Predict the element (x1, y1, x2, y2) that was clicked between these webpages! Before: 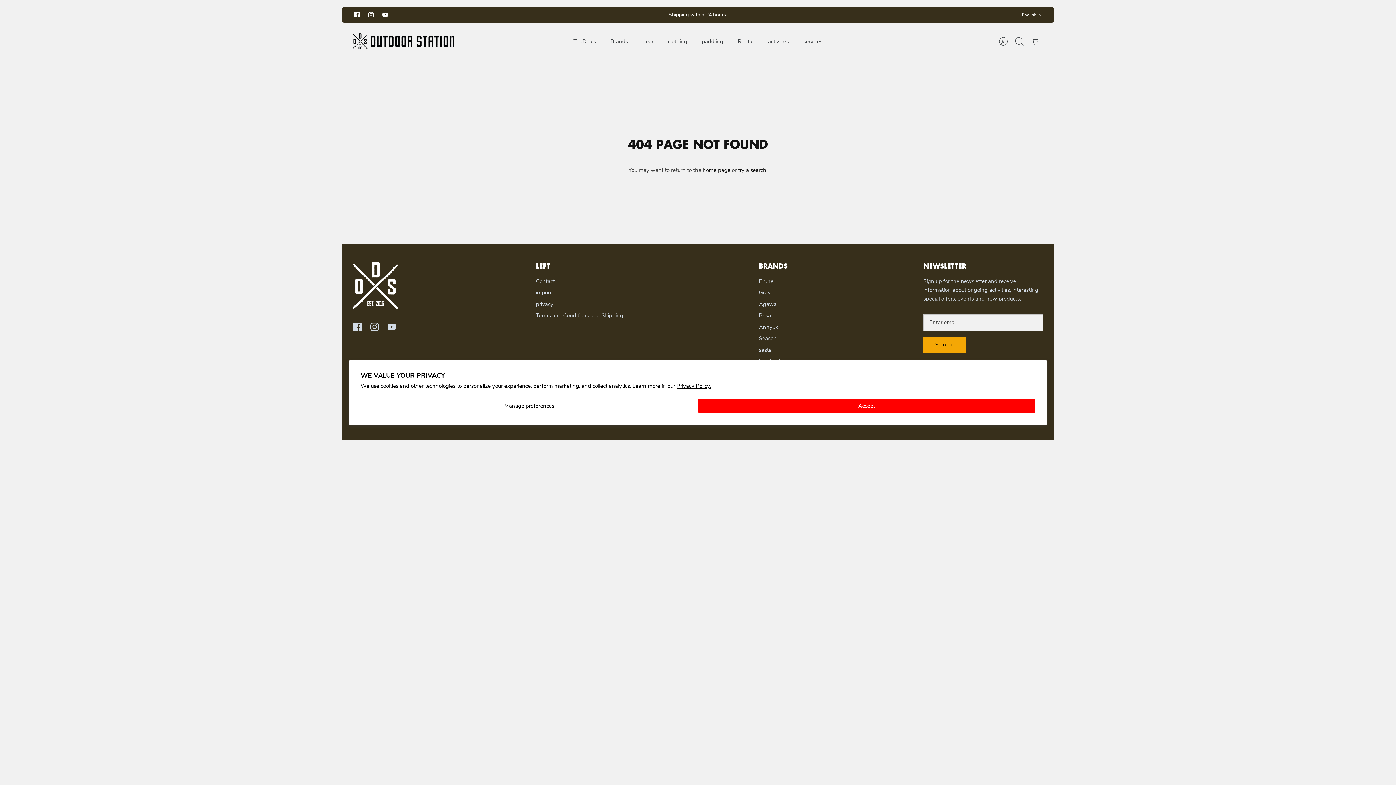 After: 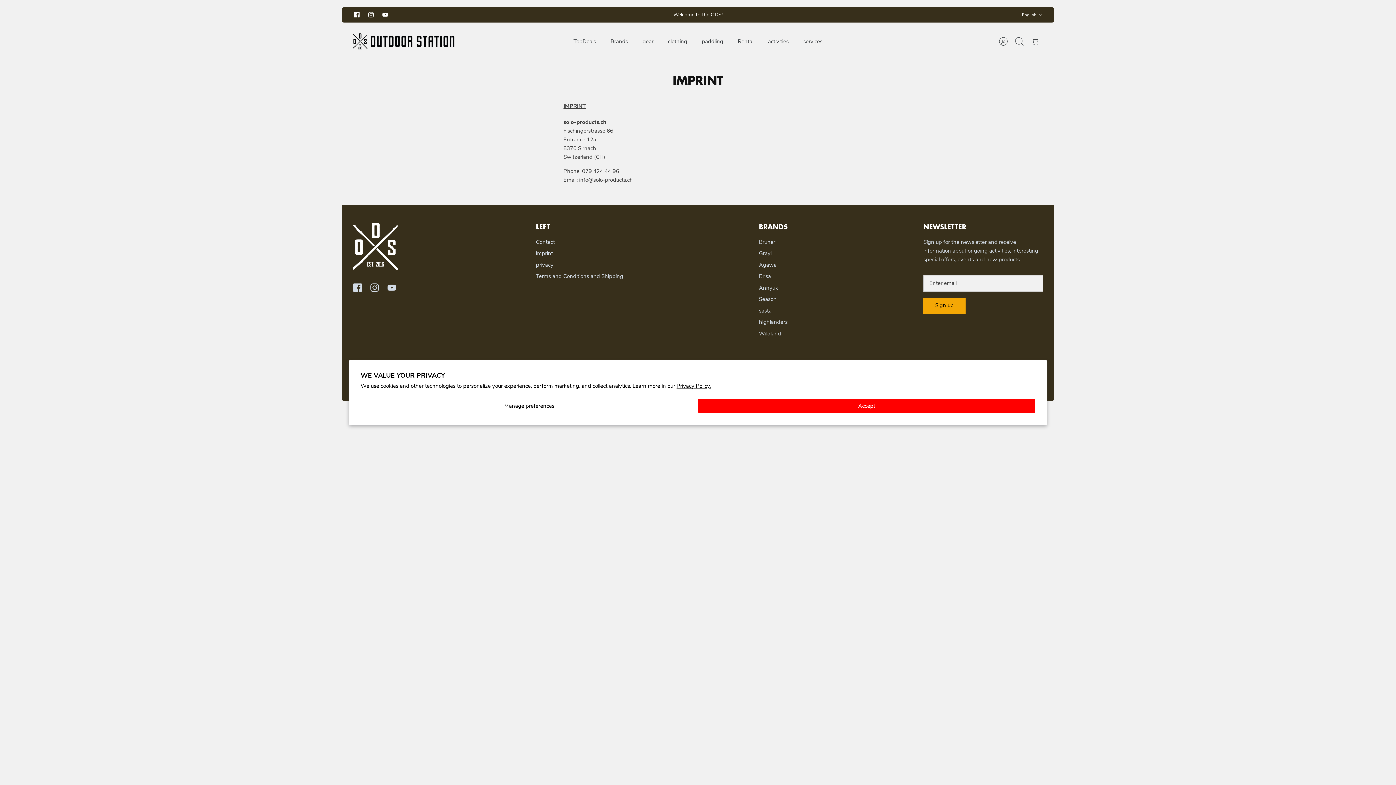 Action: label: imprint bbox: (536, 289, 553, 296)